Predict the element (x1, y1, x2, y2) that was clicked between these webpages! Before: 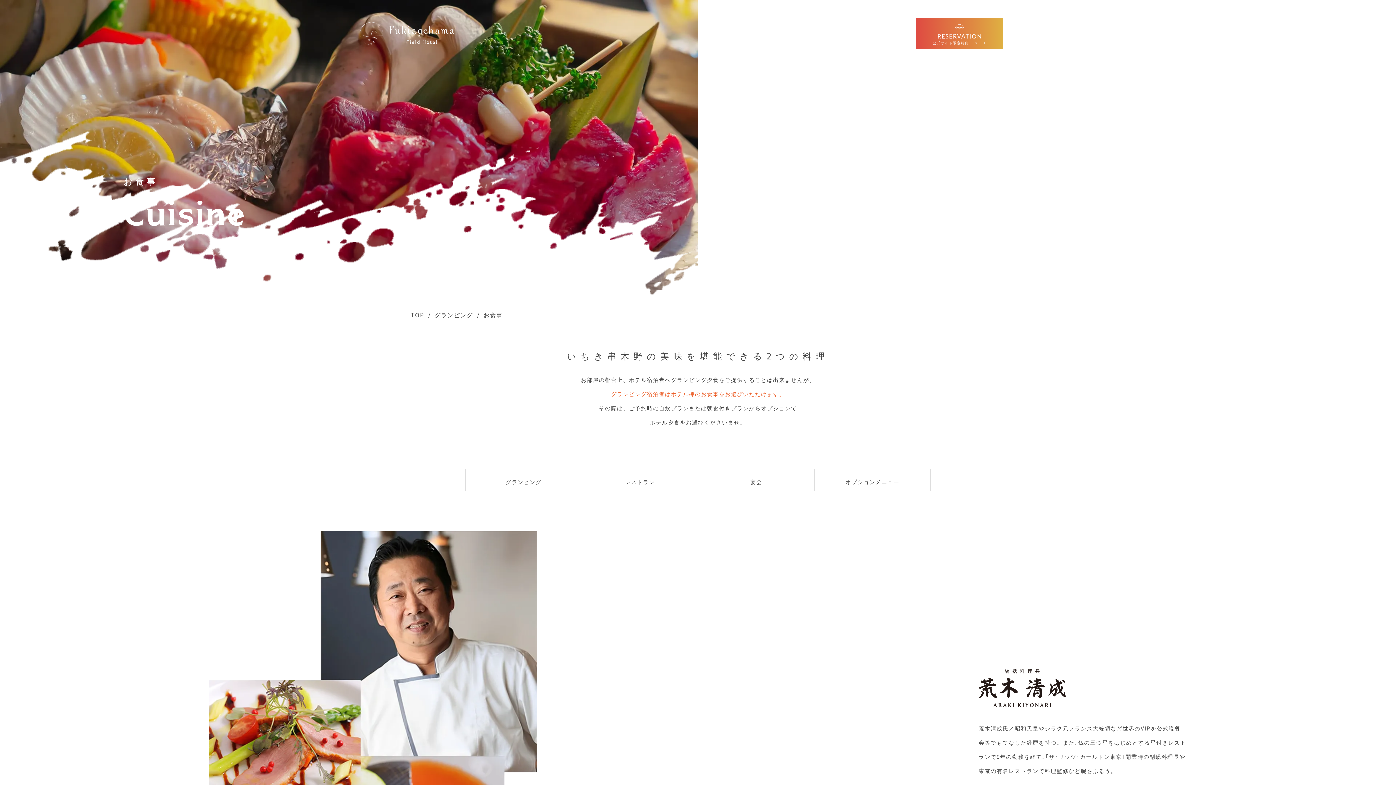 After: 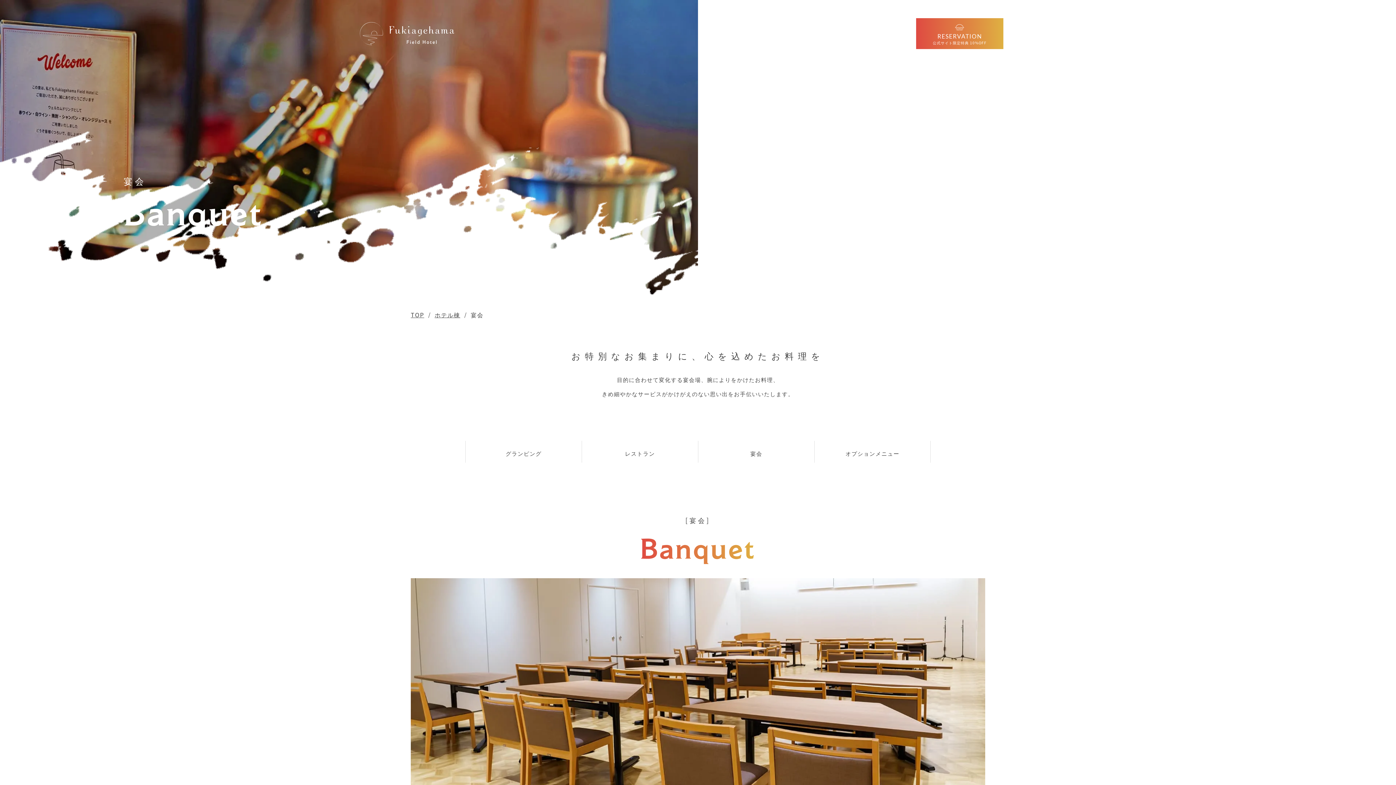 Action: bbox: (698, 469, 814, 491) label: 宴会